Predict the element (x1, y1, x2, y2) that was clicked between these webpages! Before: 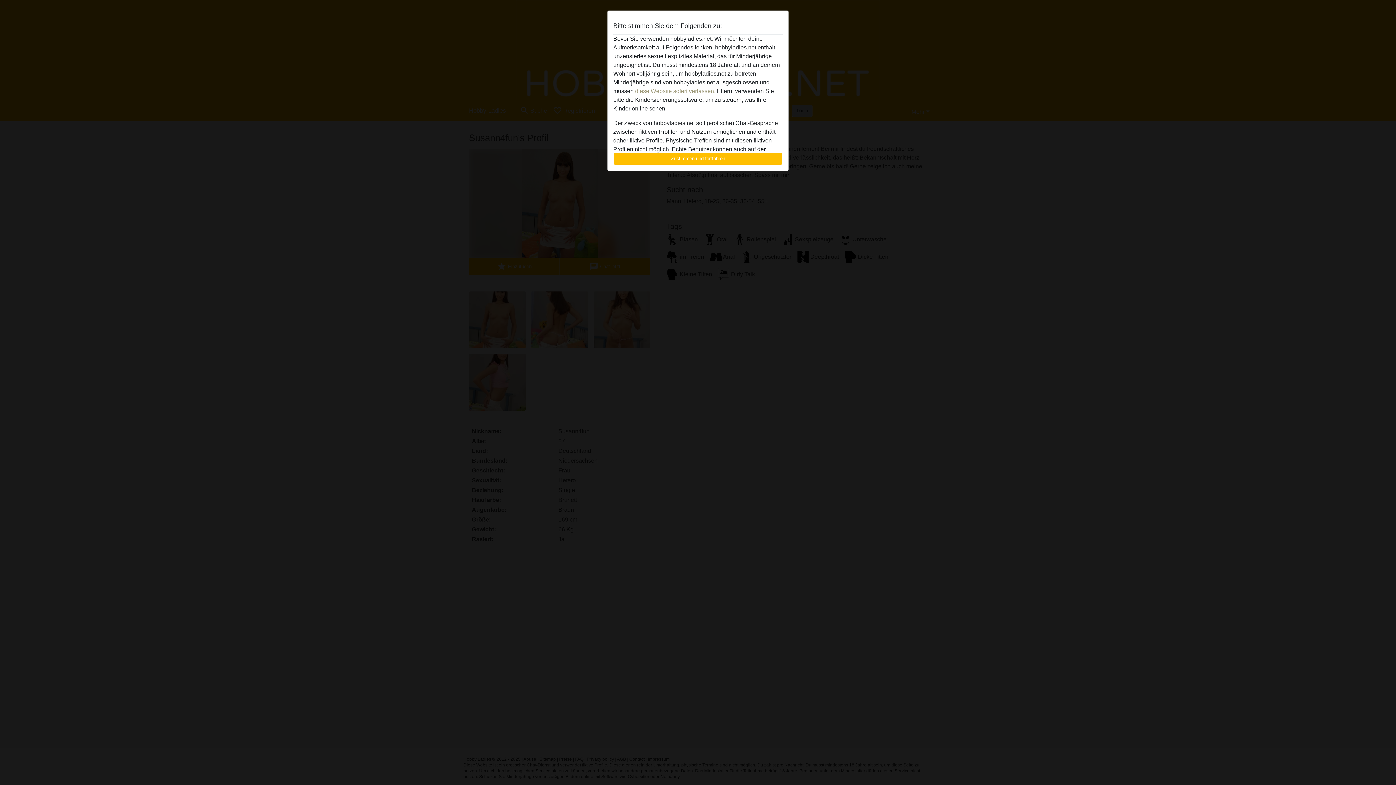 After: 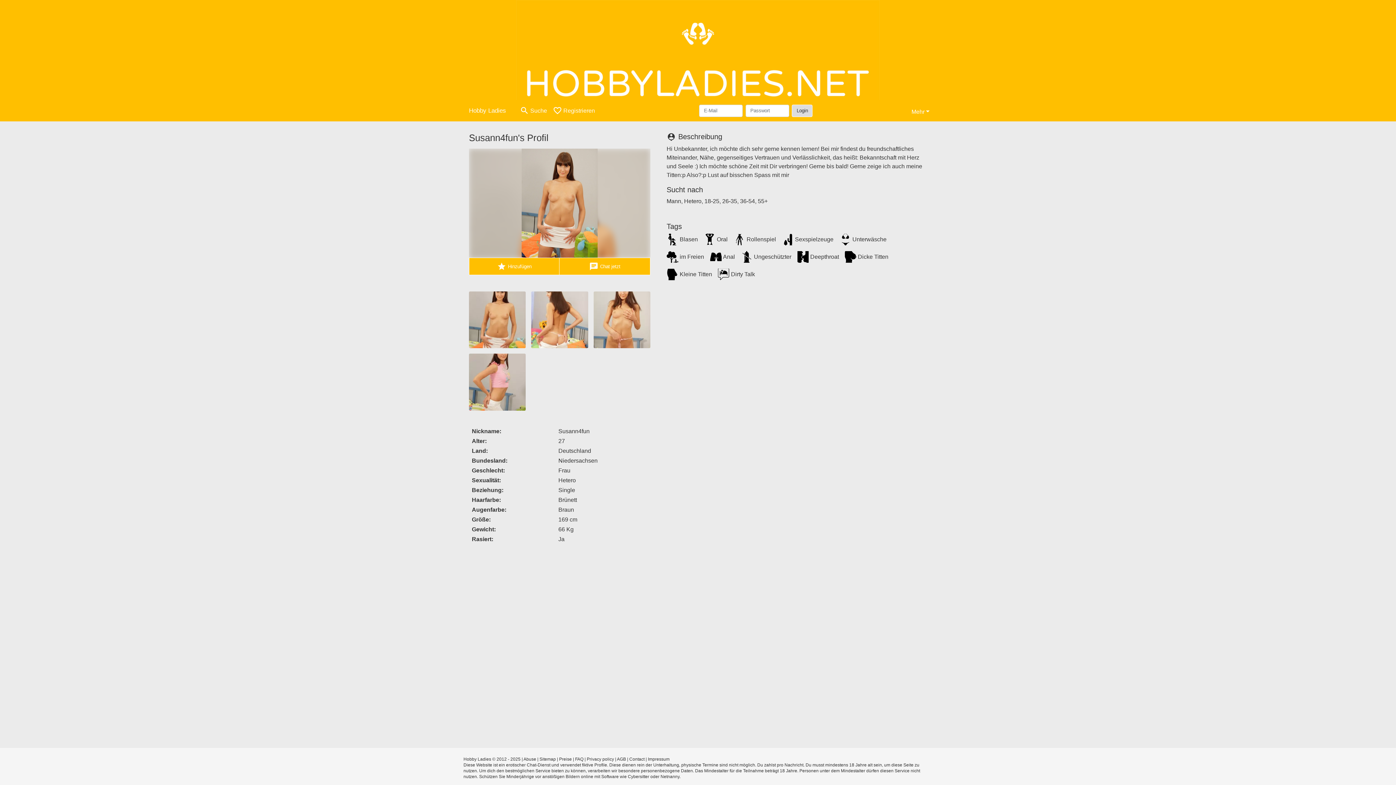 Action: bbox: (613, 152, 782, 165) label: Zustimmen und fortfahren